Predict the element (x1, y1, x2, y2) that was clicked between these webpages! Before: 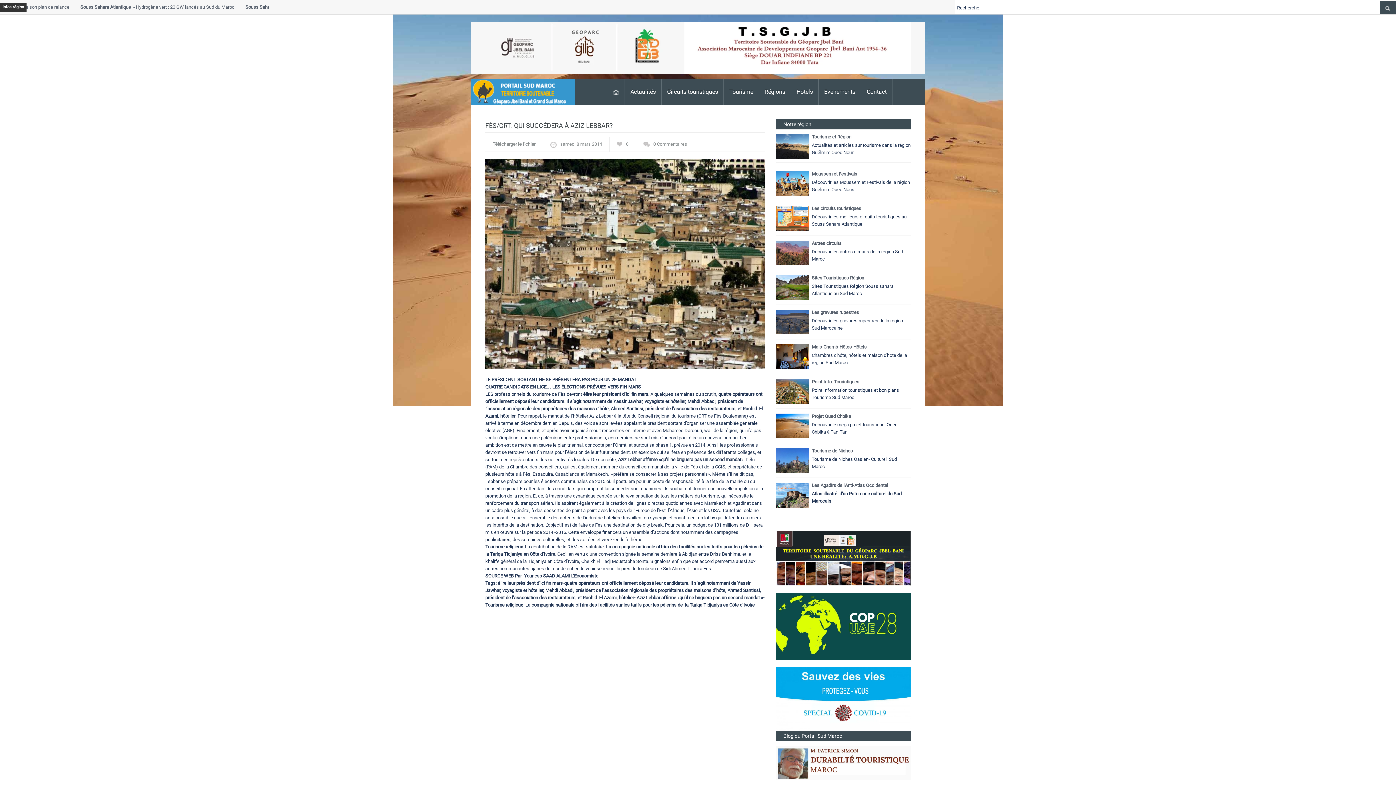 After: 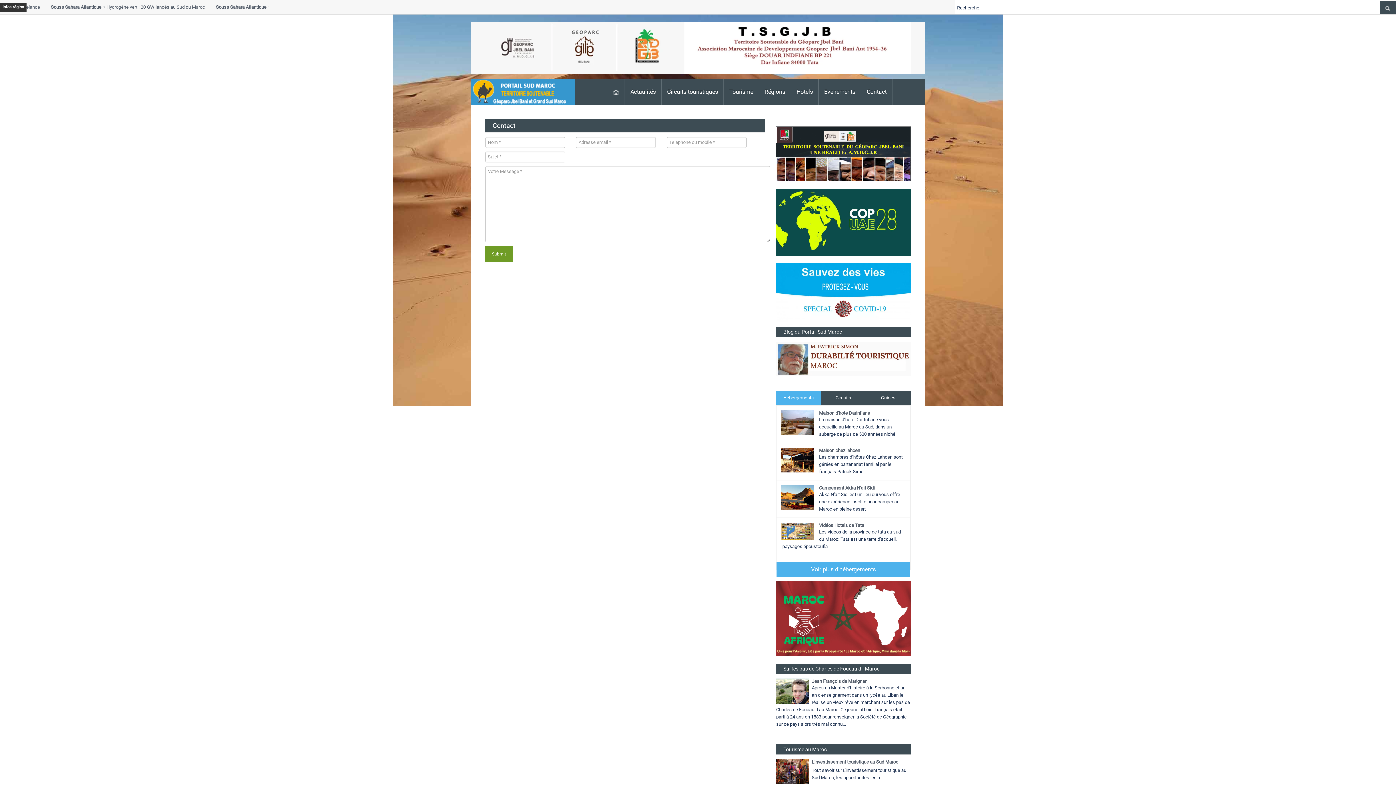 Action: bbox: (861, 79, 892, 104) label: Contact